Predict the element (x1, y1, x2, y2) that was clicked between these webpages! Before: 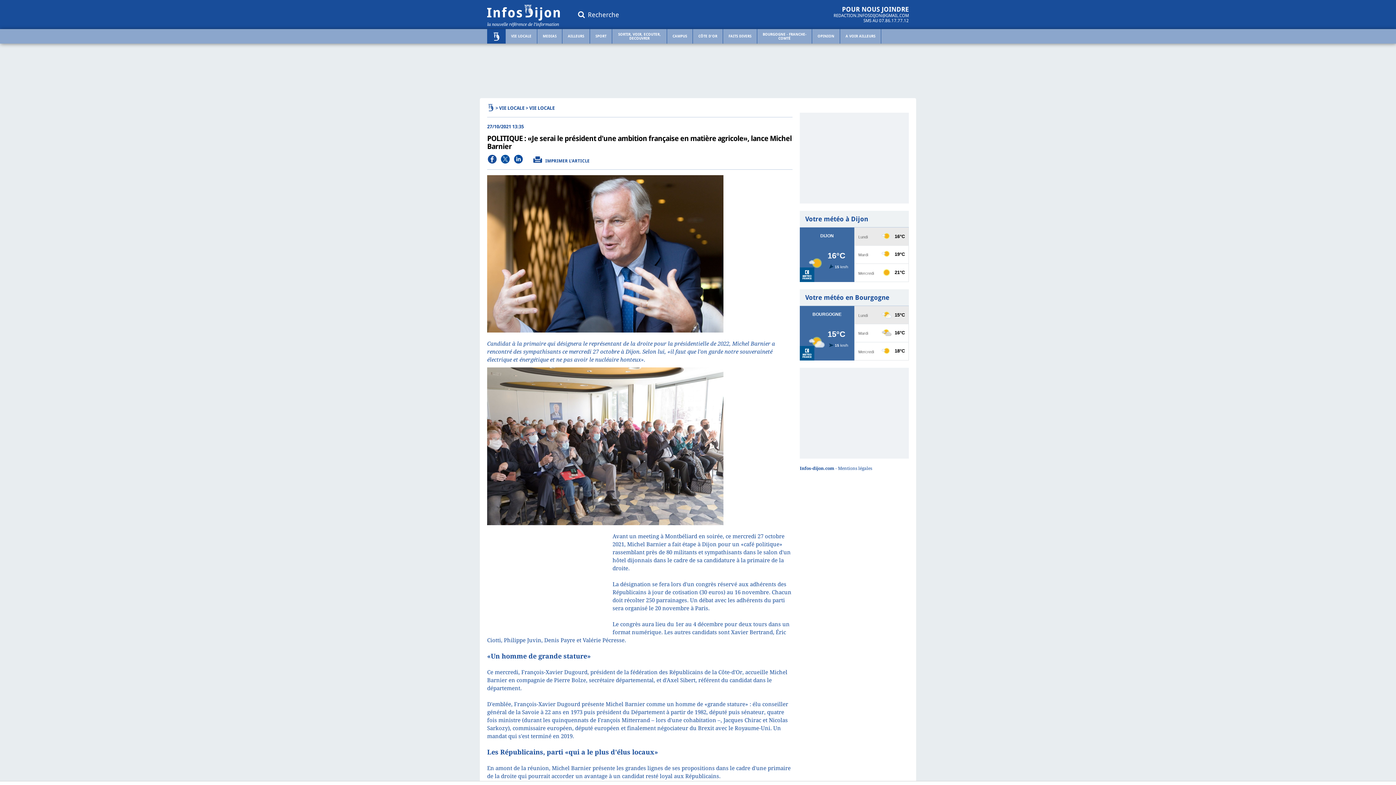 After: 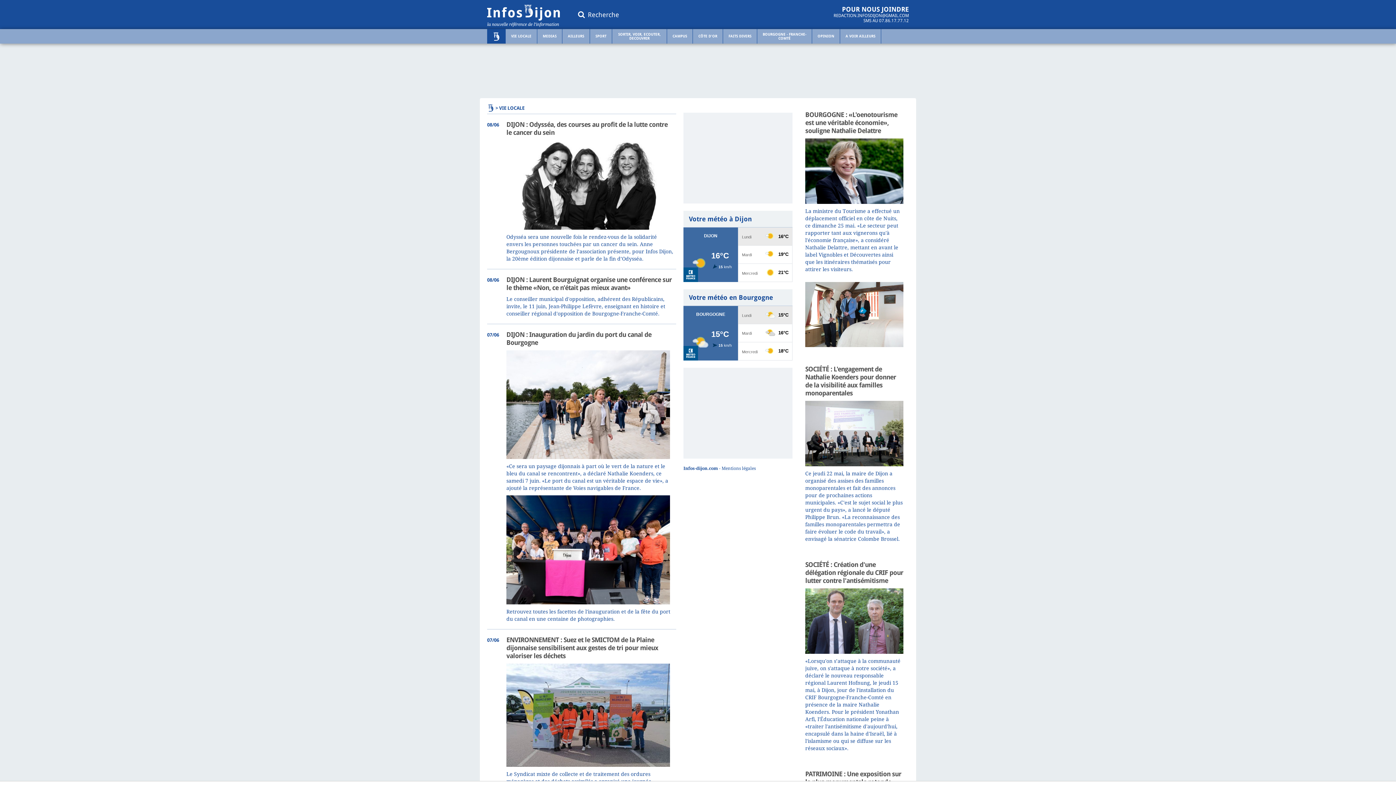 Action: bbox: (511, 34, 531, 38) label: VIE LOCALE